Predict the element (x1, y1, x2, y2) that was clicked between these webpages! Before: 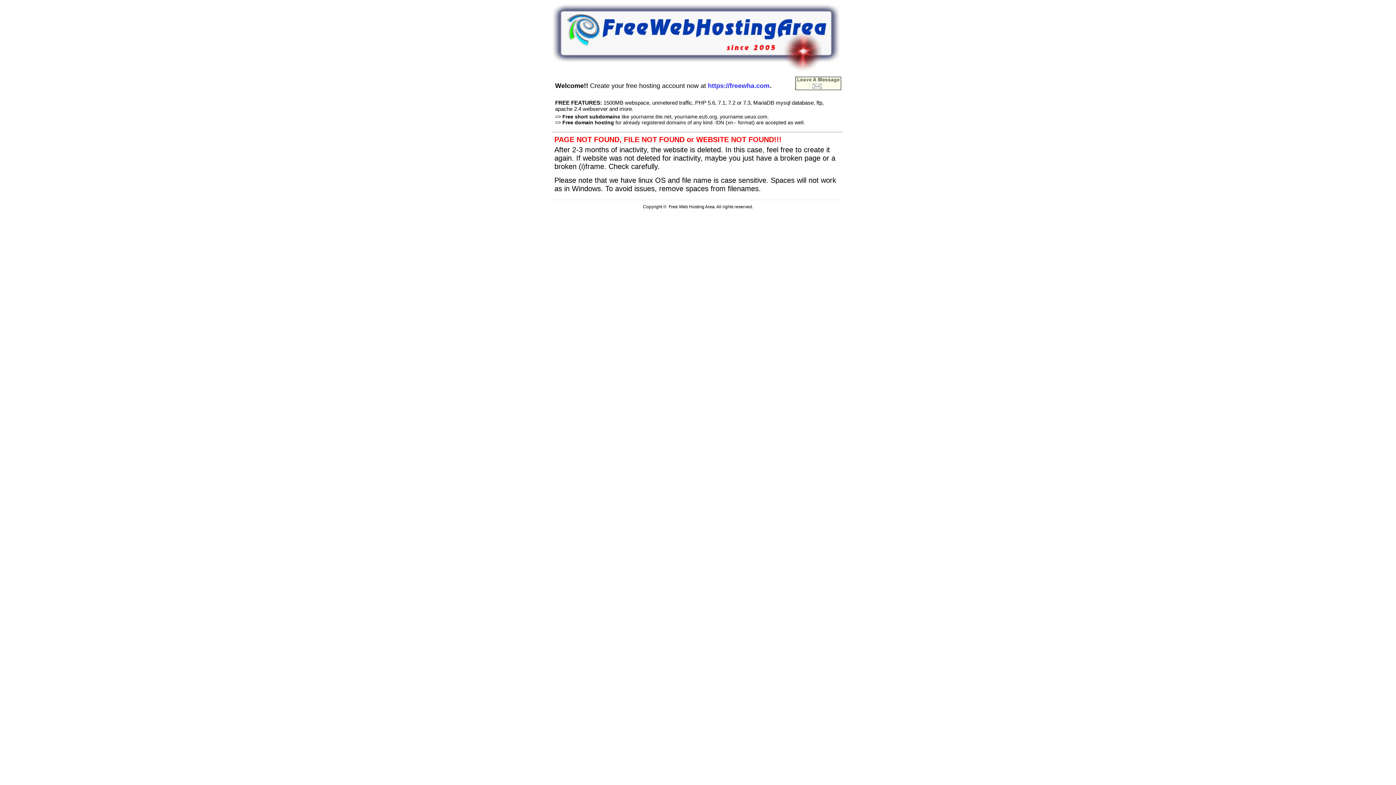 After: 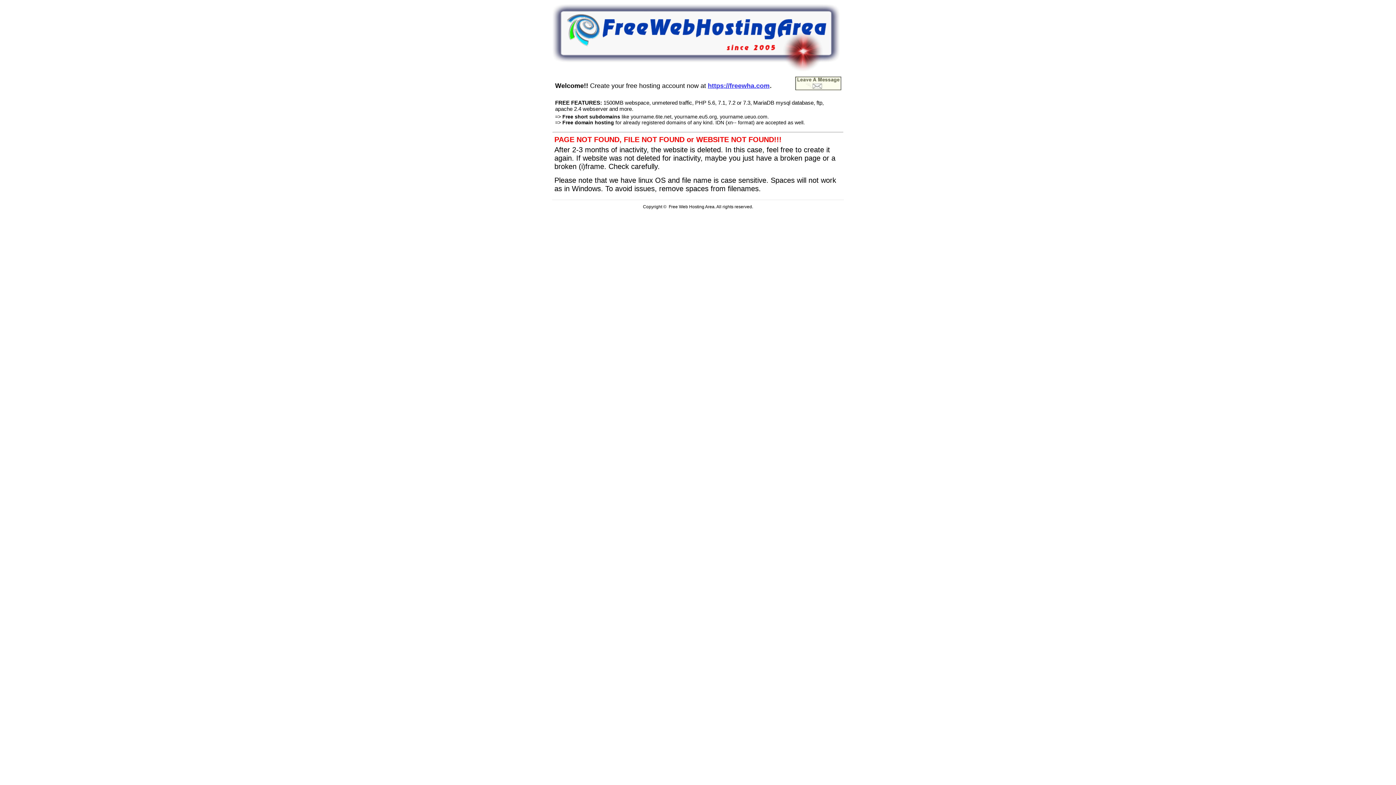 Action: label: https://freewha.com bbox: (708, 80, 769, 89)